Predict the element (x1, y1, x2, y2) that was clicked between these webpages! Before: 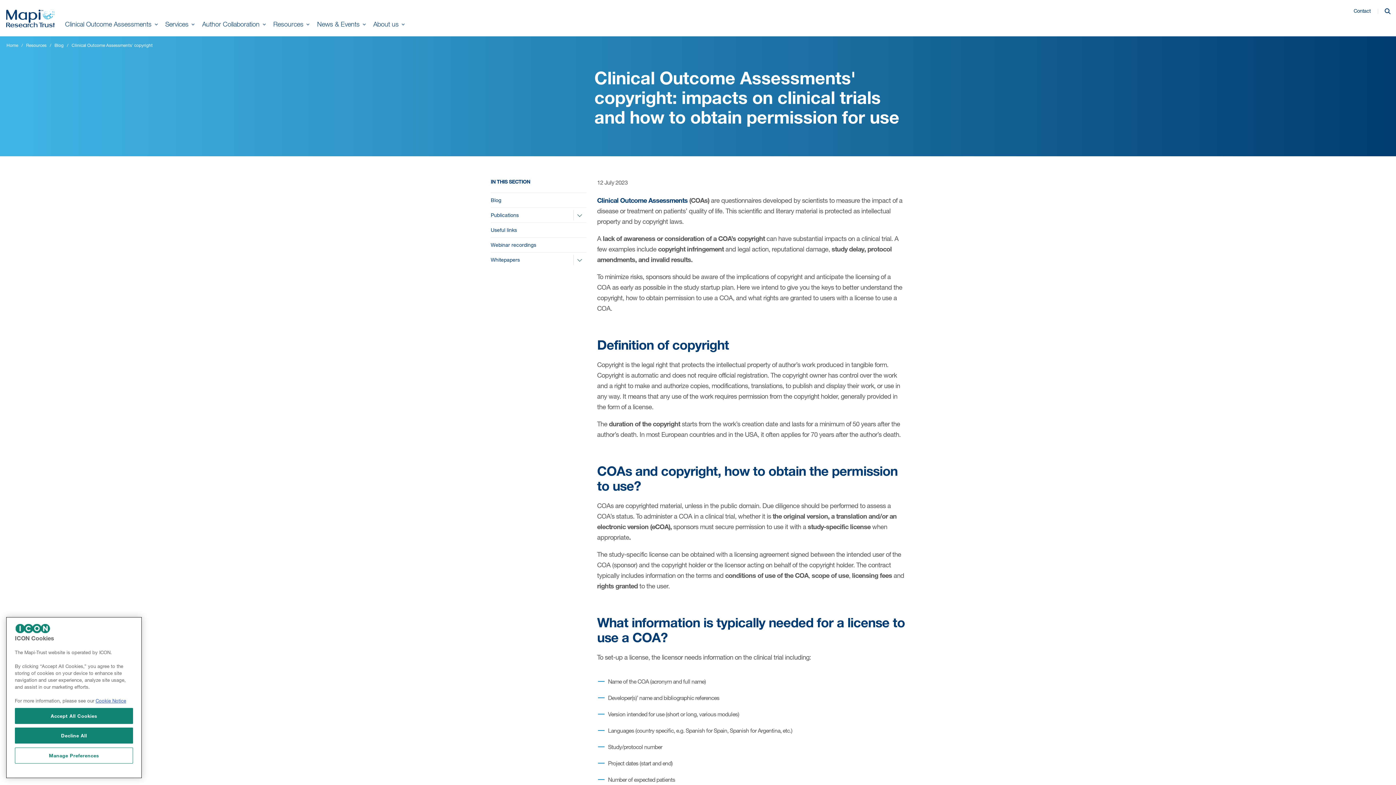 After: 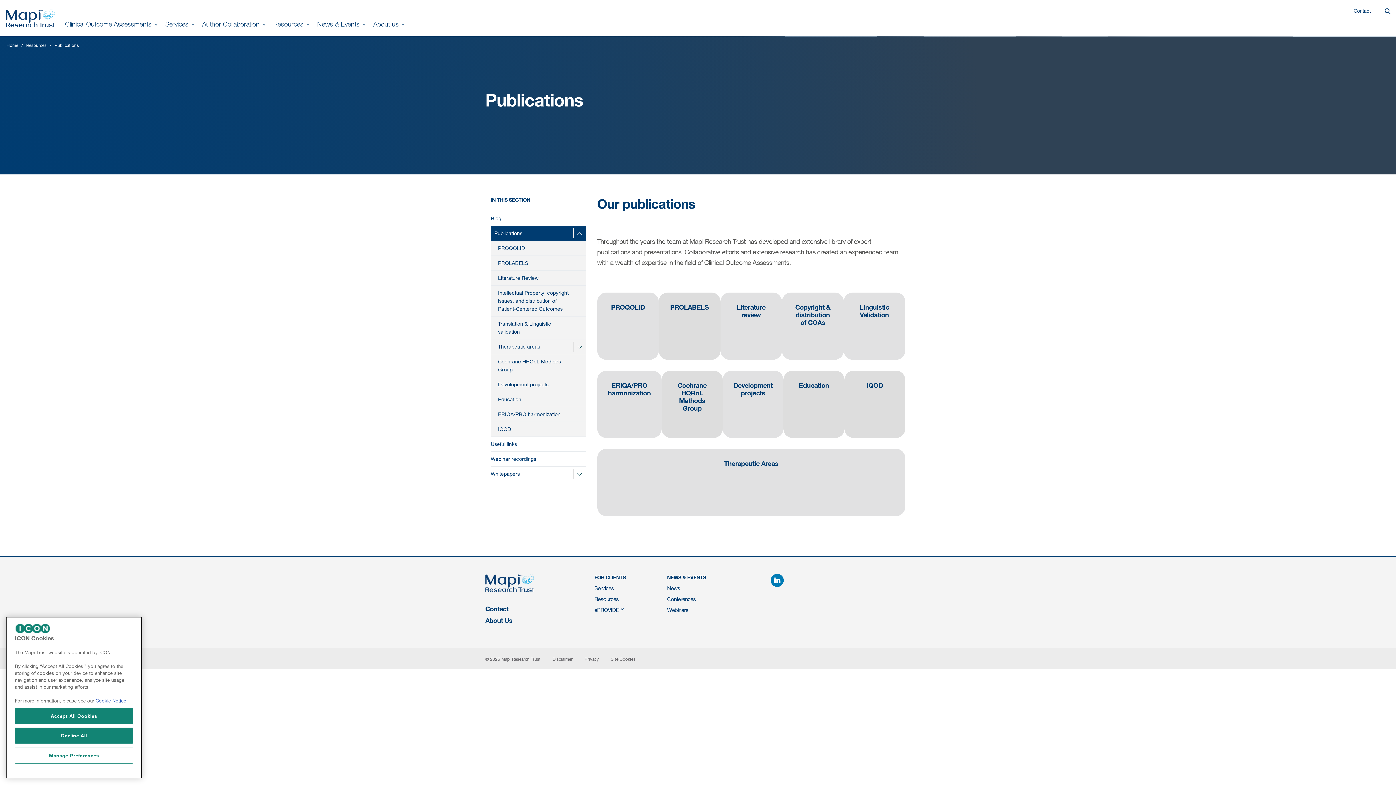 Action: label: Publications bbox: (490, 208, 586, 222)